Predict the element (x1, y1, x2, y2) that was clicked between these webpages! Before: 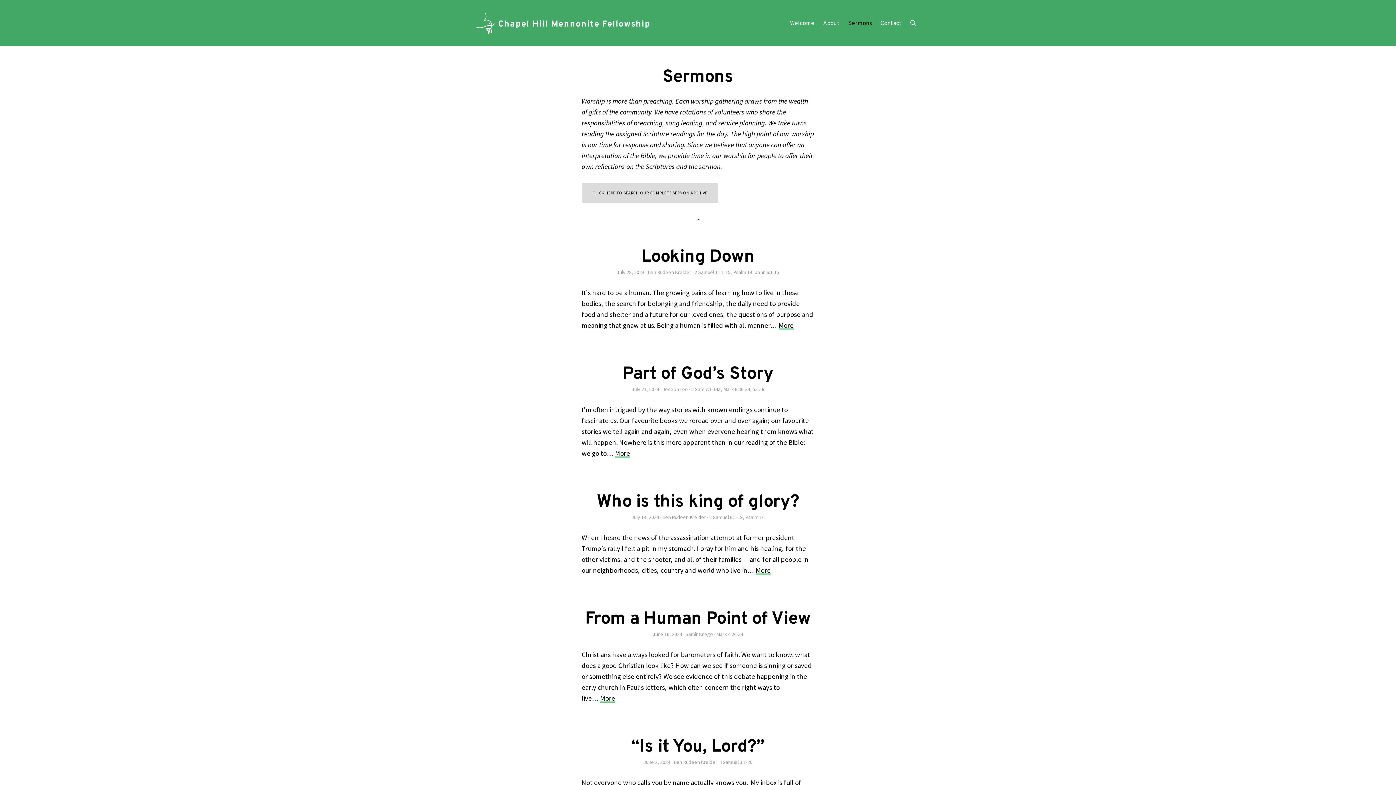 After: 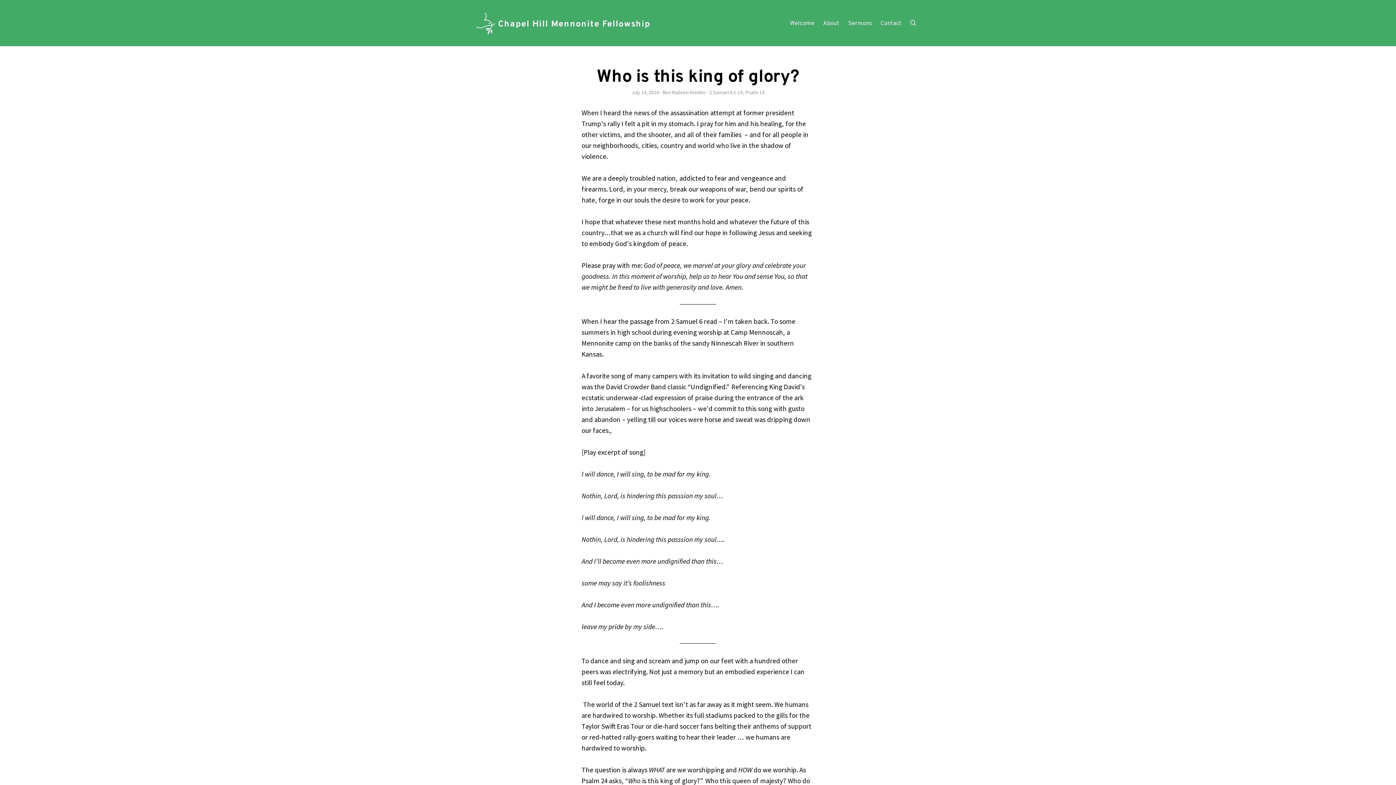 Action: label: More bbox: (756, 566, 770, 575)